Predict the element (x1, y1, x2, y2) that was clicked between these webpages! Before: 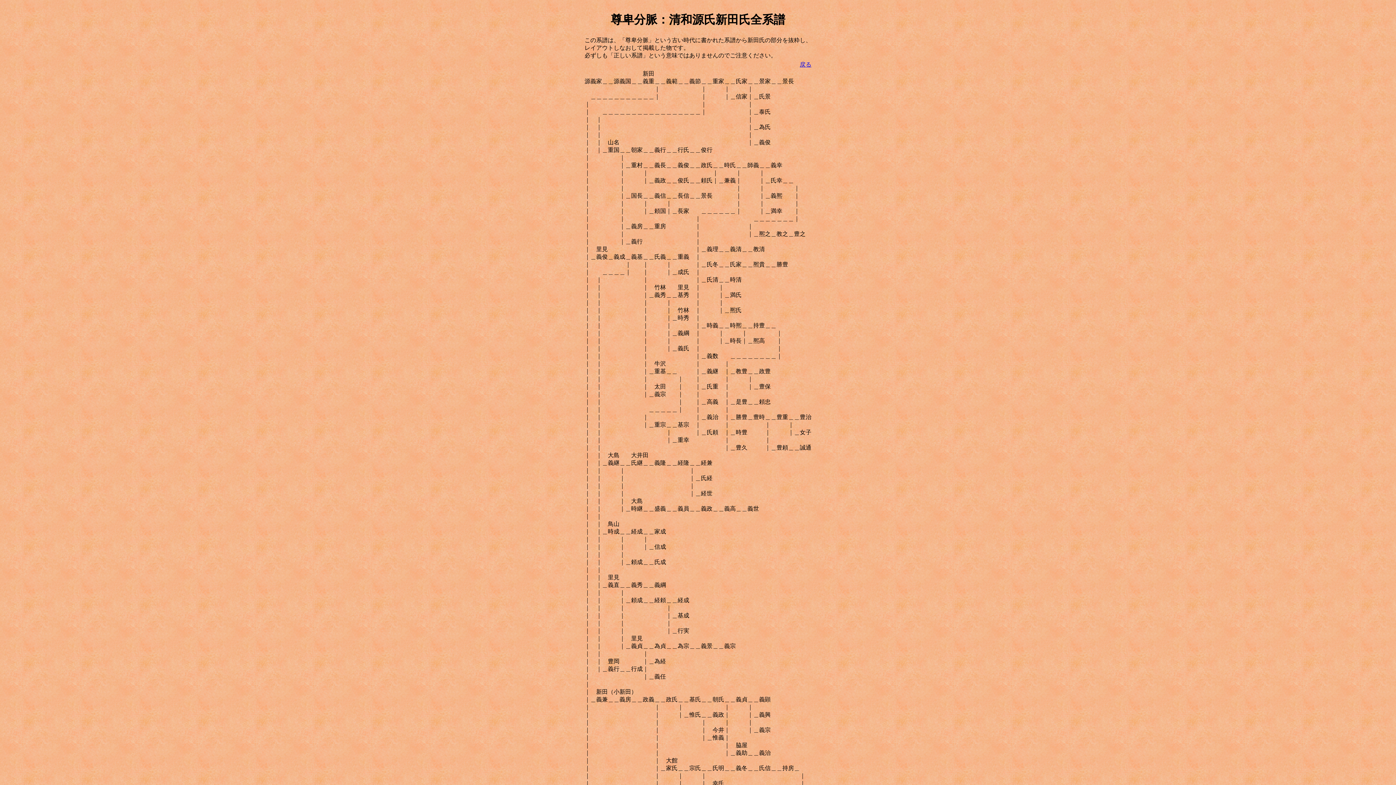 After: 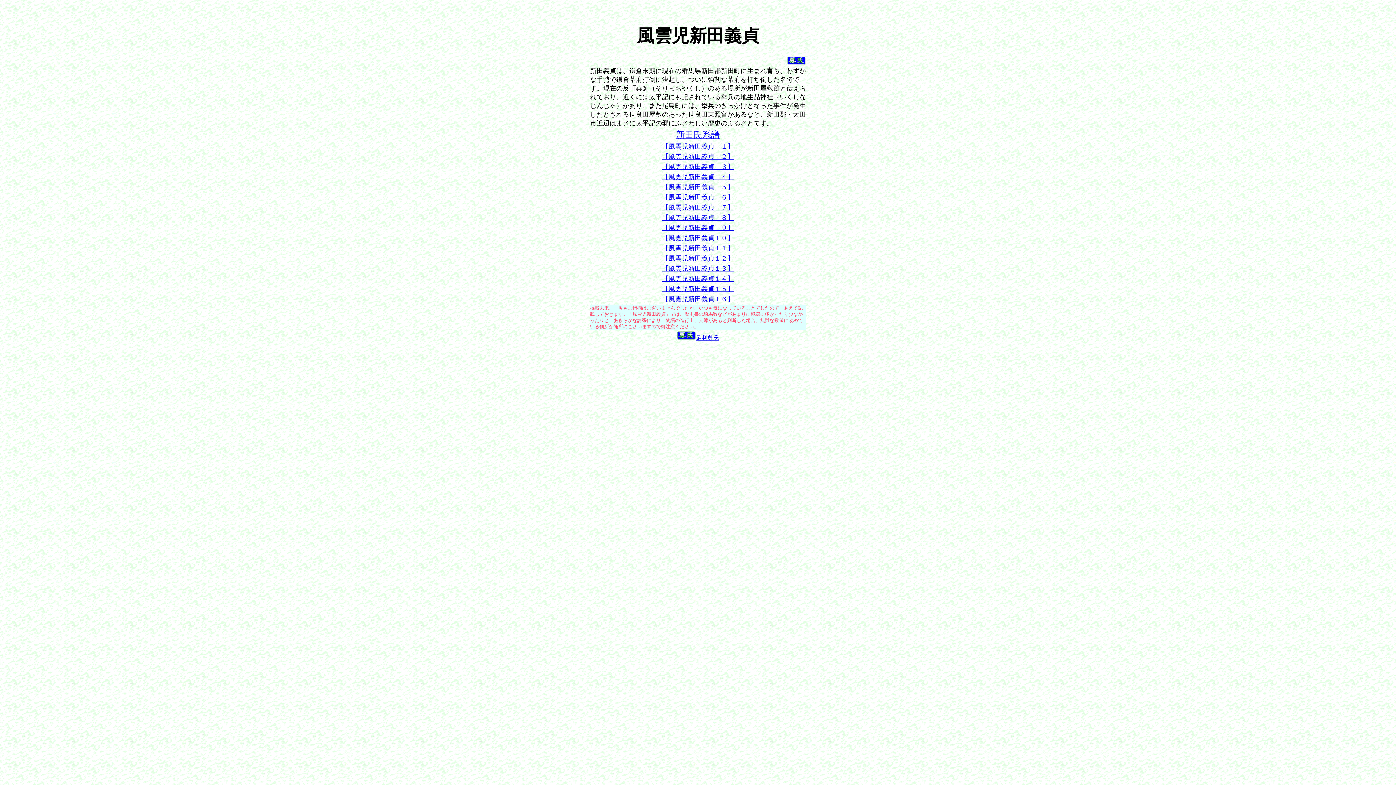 Action: bbox: (800, 61, 811, 67) label: 戻る